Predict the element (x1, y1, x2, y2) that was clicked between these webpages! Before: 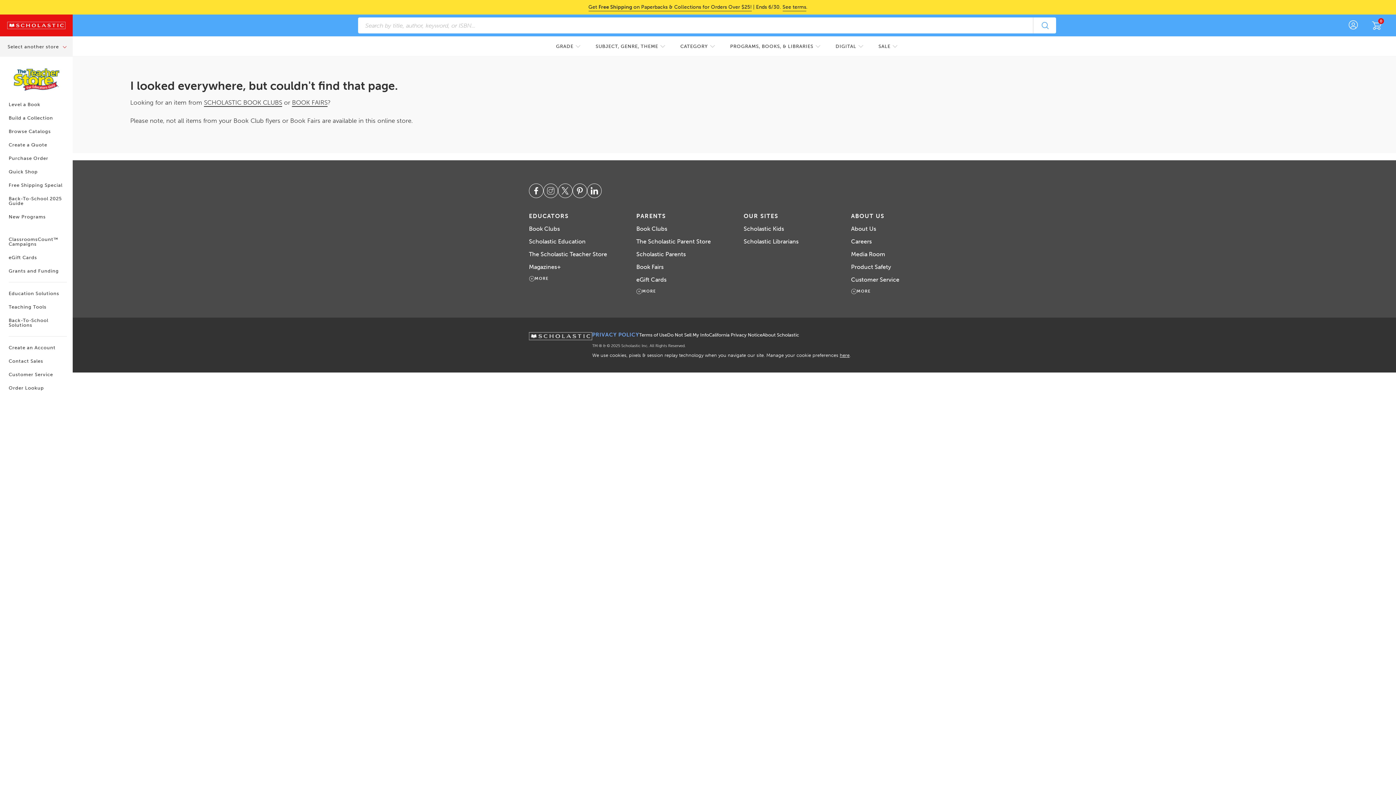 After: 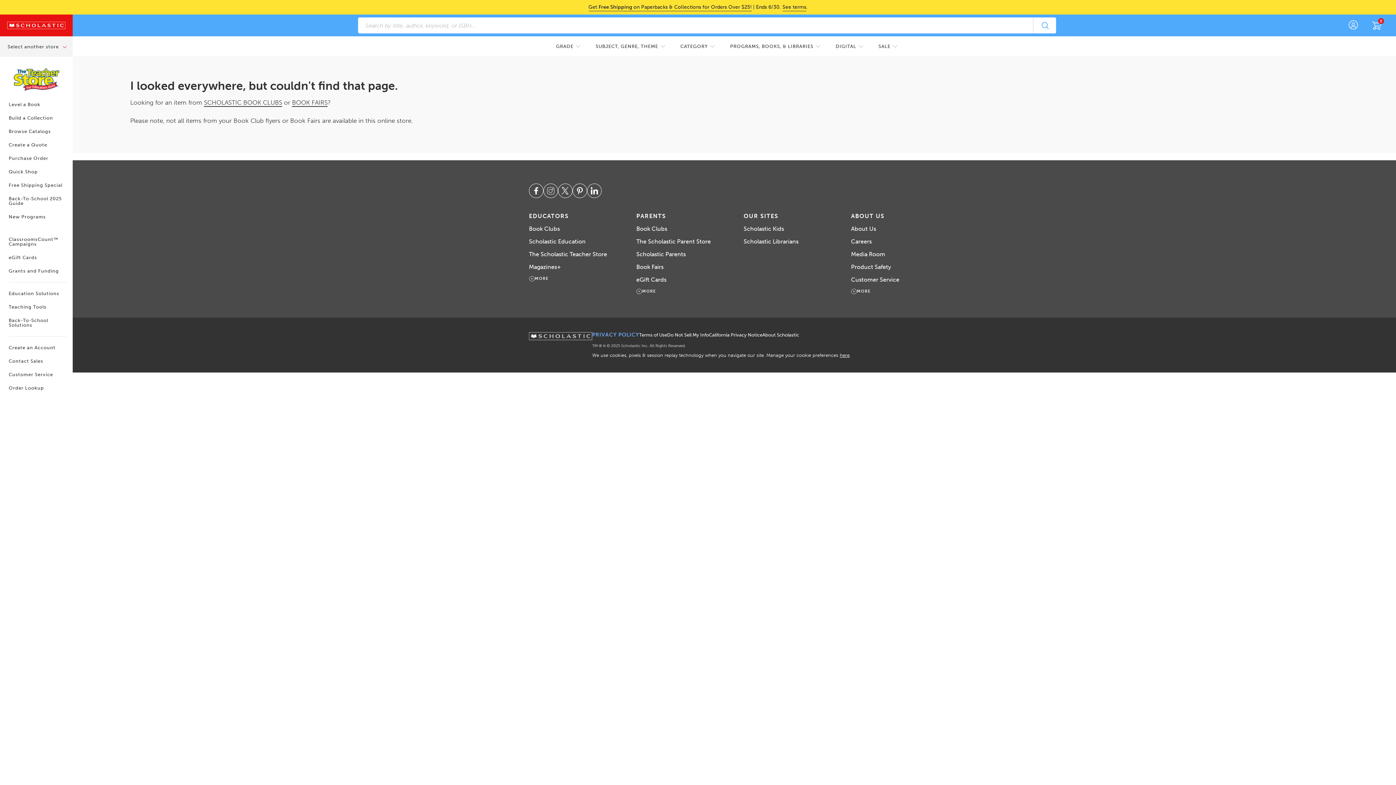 Action: bbox: (1033, 17, 1056, 33) label: Search